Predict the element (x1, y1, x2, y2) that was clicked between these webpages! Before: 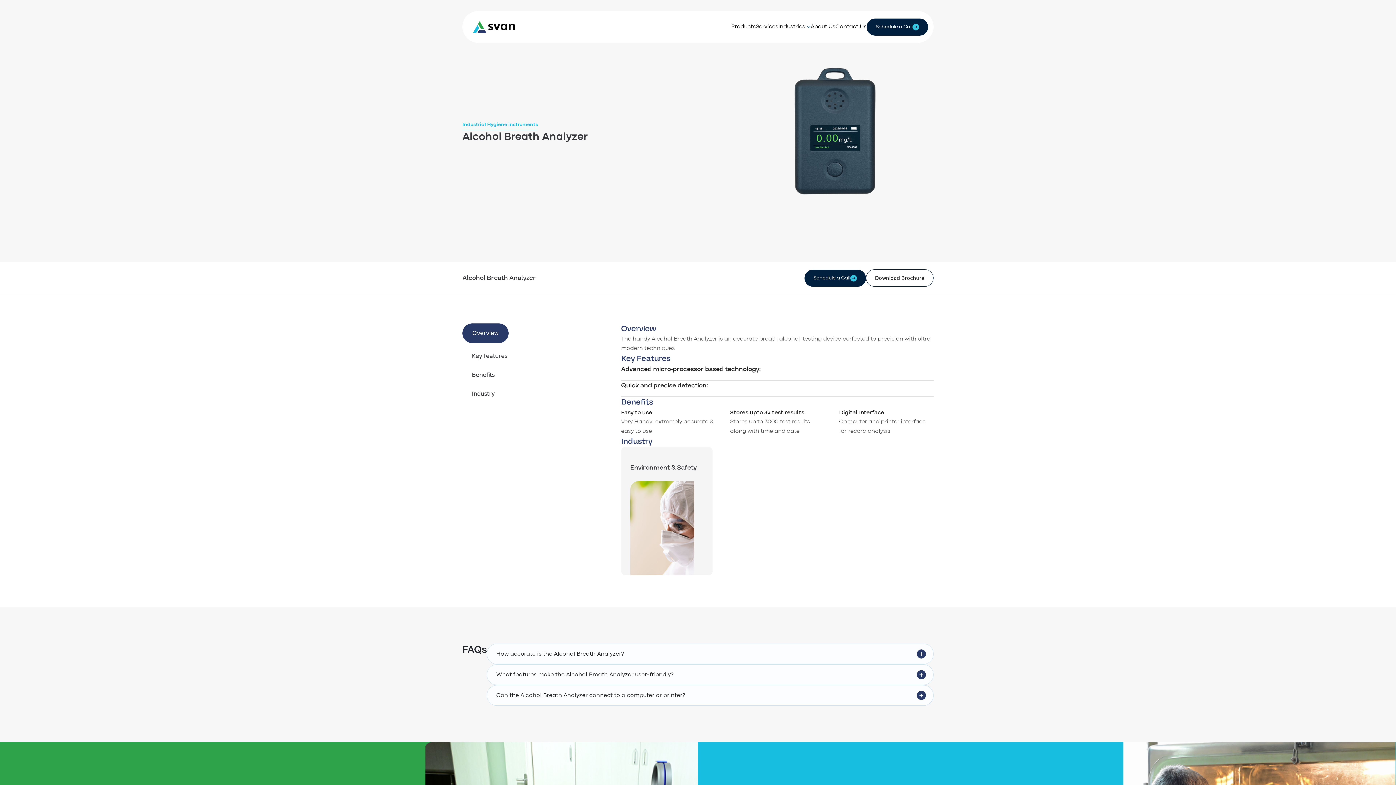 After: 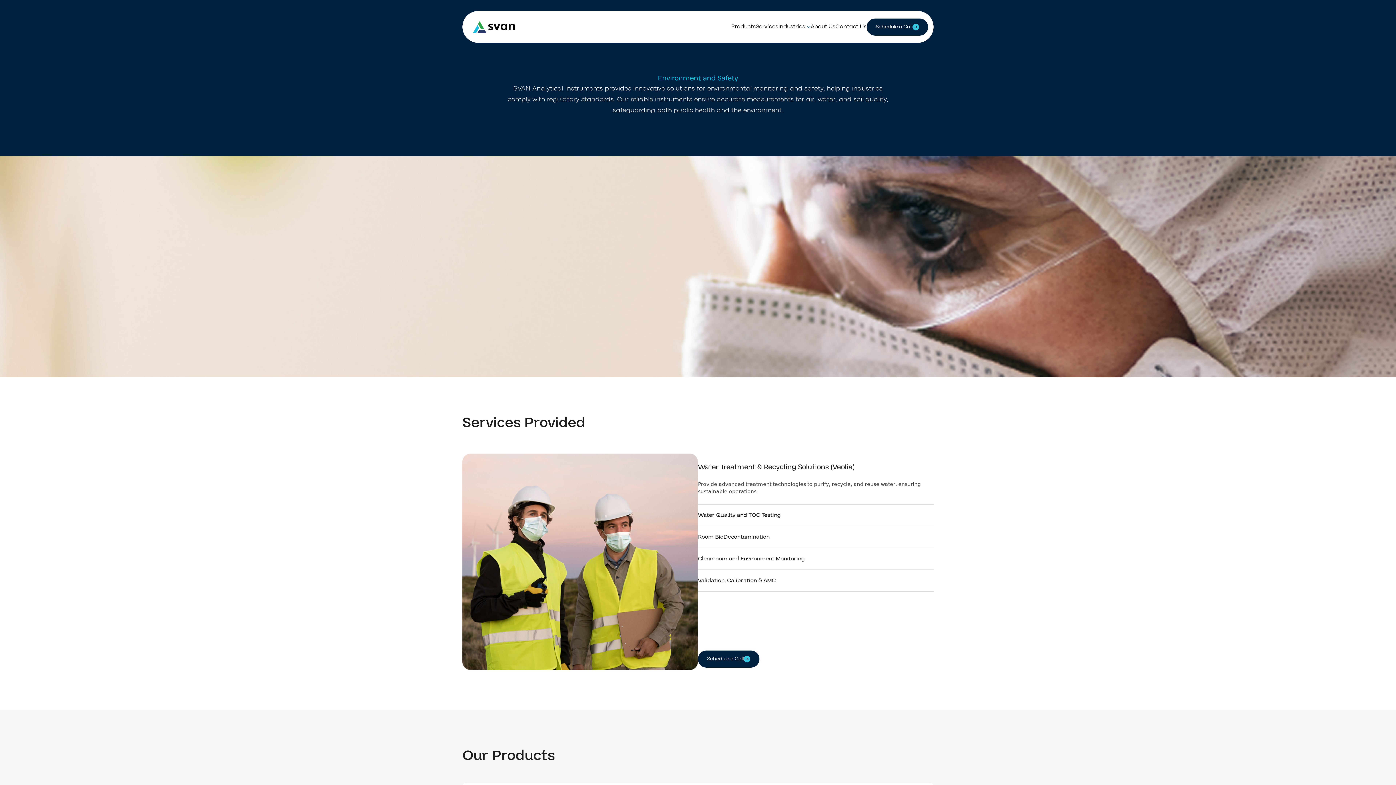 Action: bbox: (621, 447, 712, 575) label: Environment & Safety